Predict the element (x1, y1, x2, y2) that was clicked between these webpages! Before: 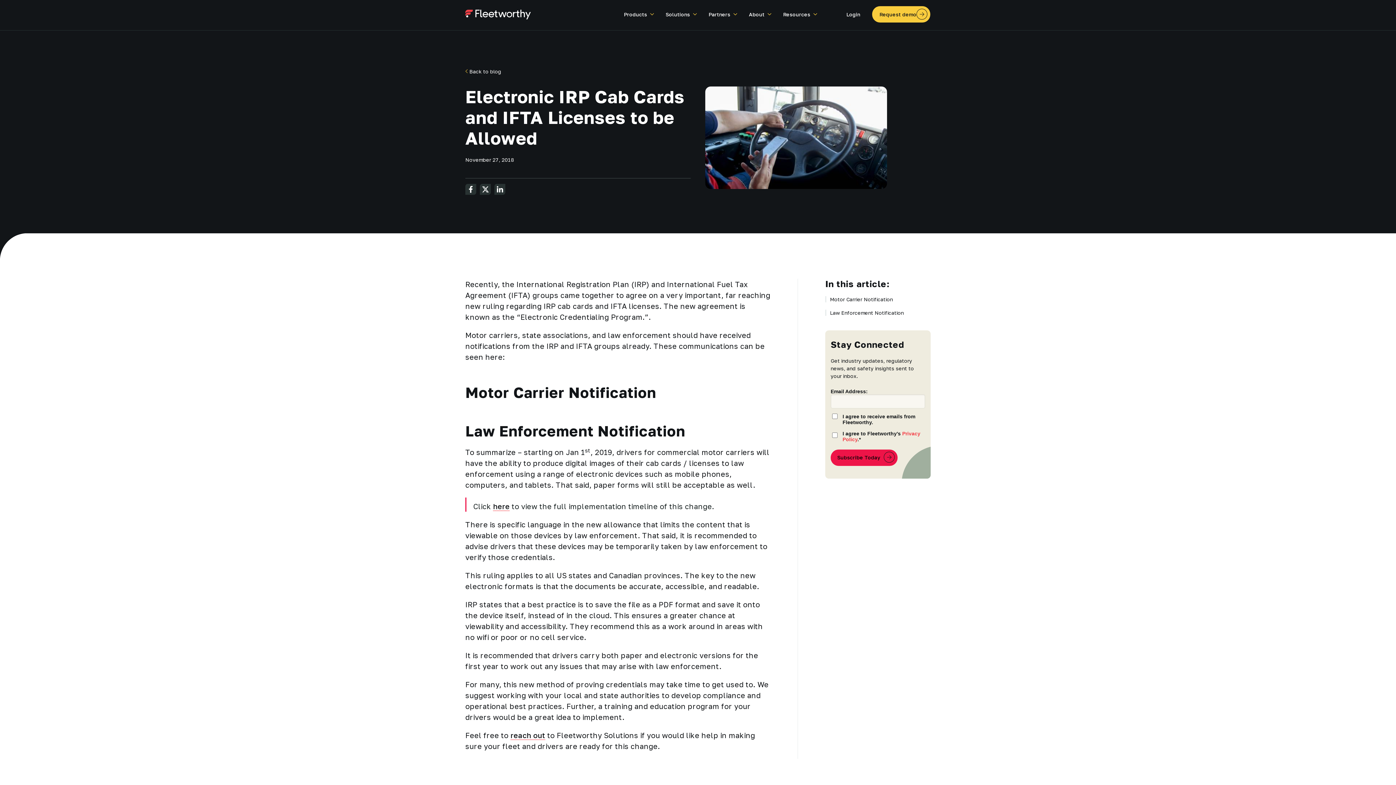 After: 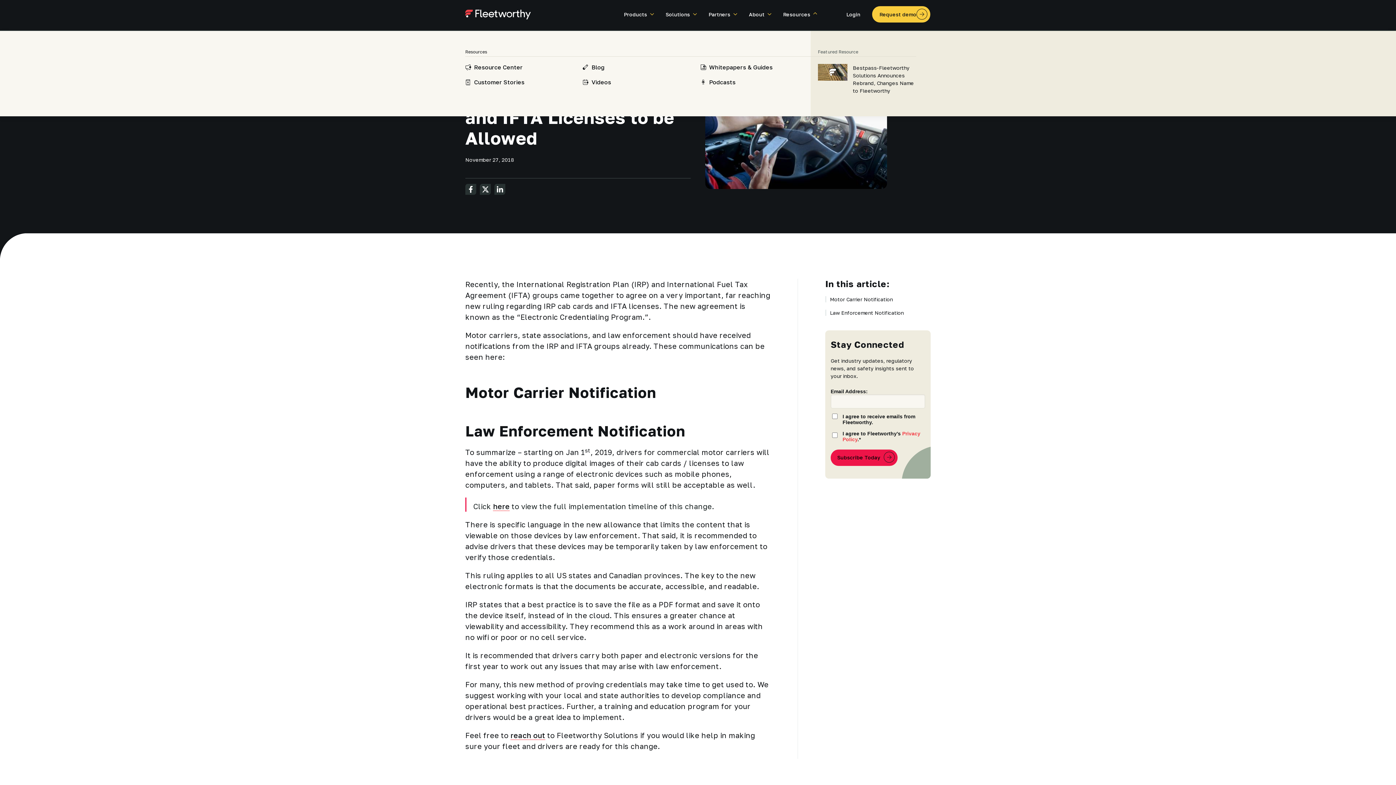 Action: label: Resources bbox: (777, 8, 823, 20)